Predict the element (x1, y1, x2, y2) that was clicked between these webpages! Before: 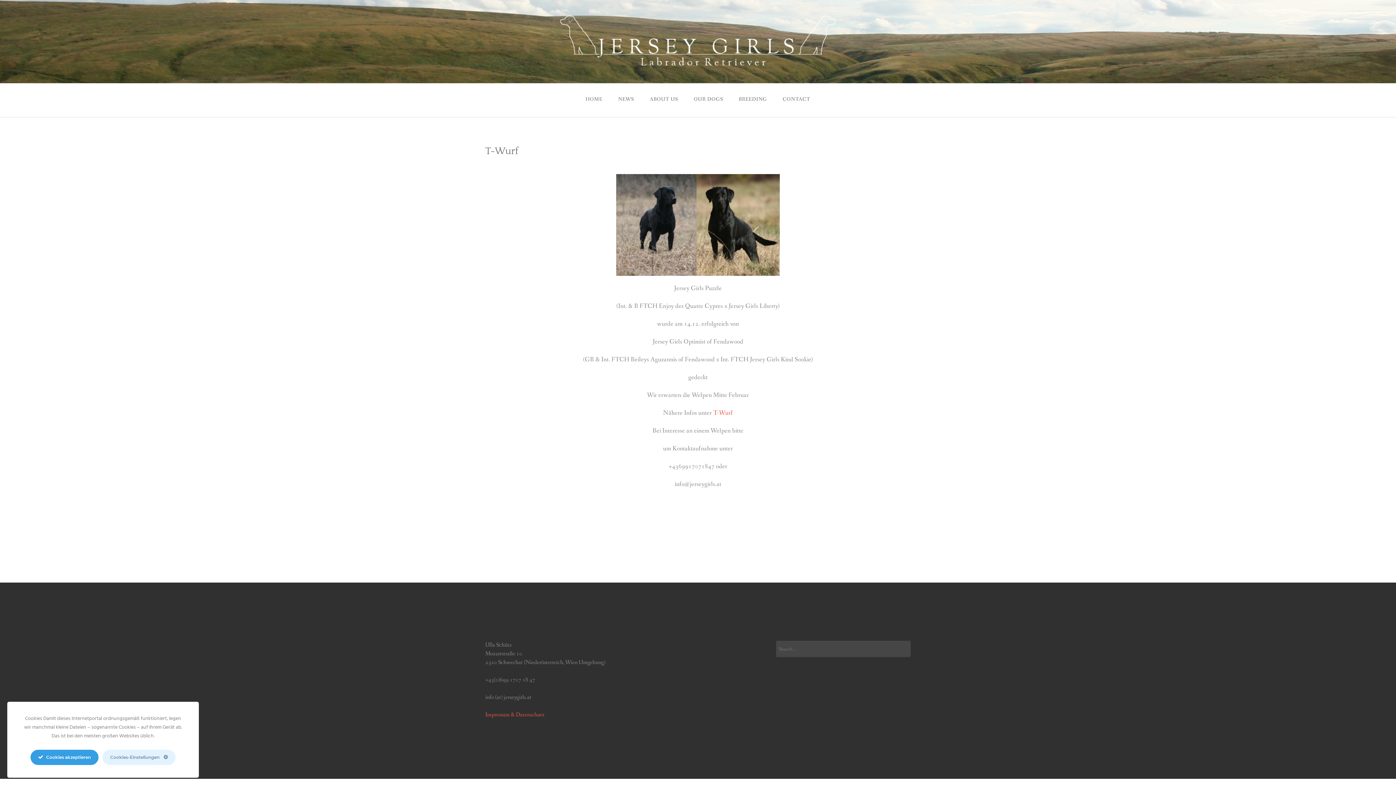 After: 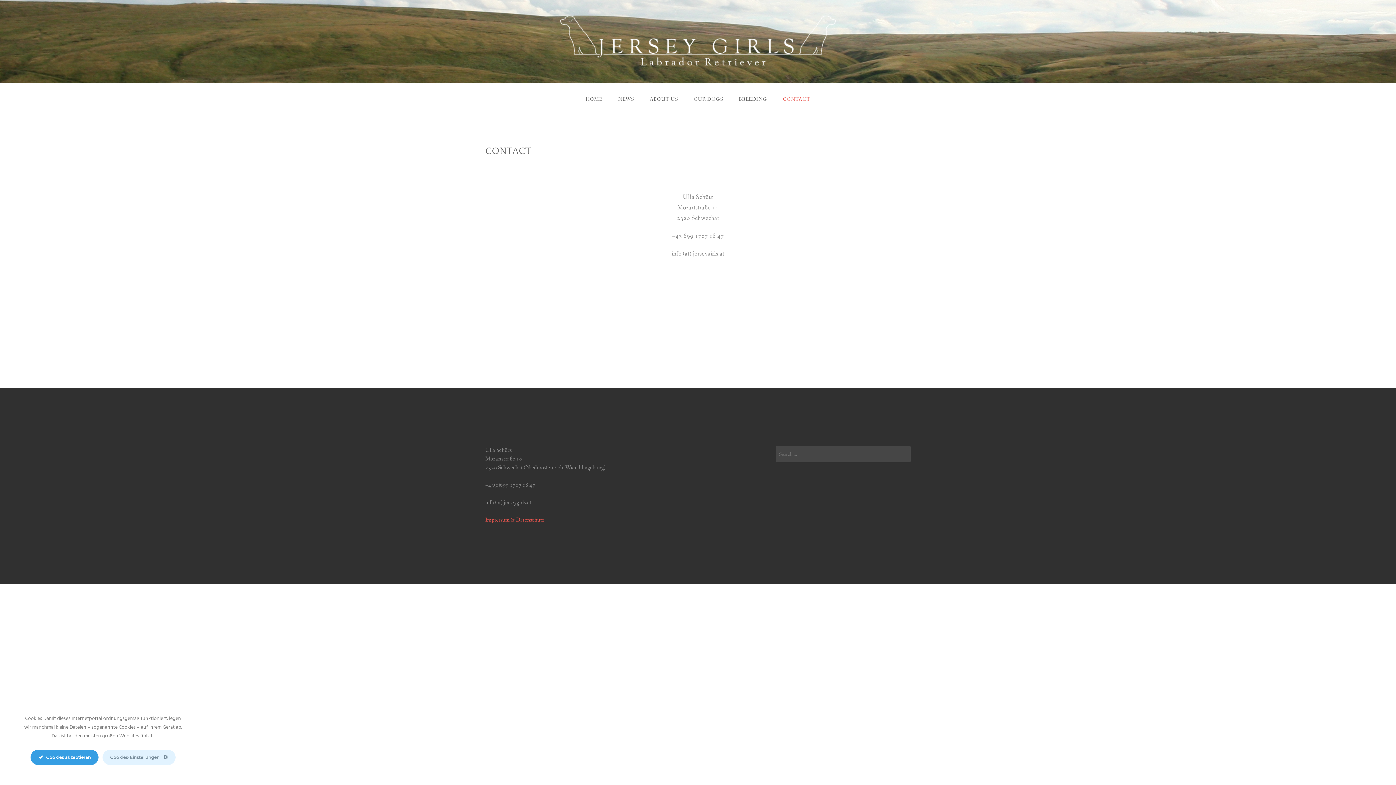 Action: bbox: (775, 87, 818, 111) label: CONTACT